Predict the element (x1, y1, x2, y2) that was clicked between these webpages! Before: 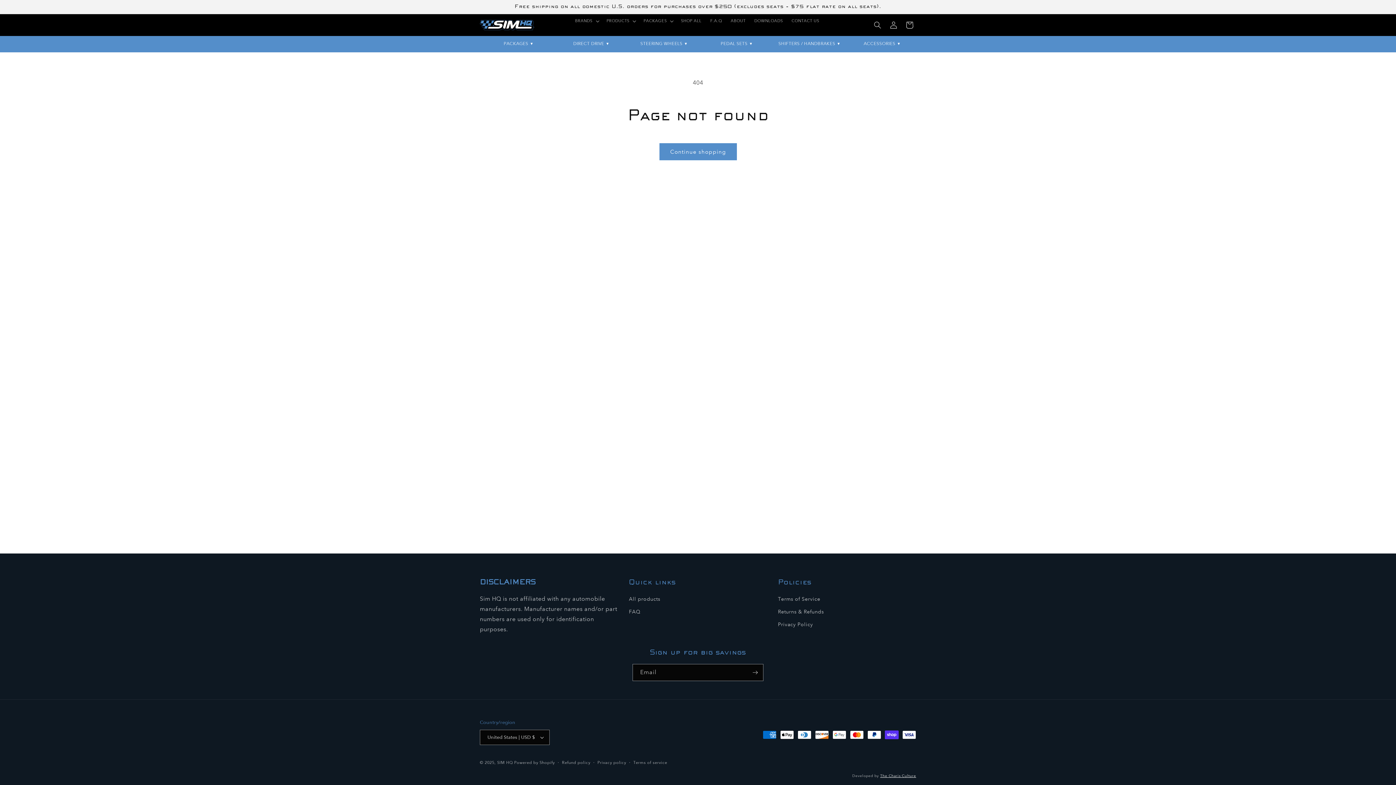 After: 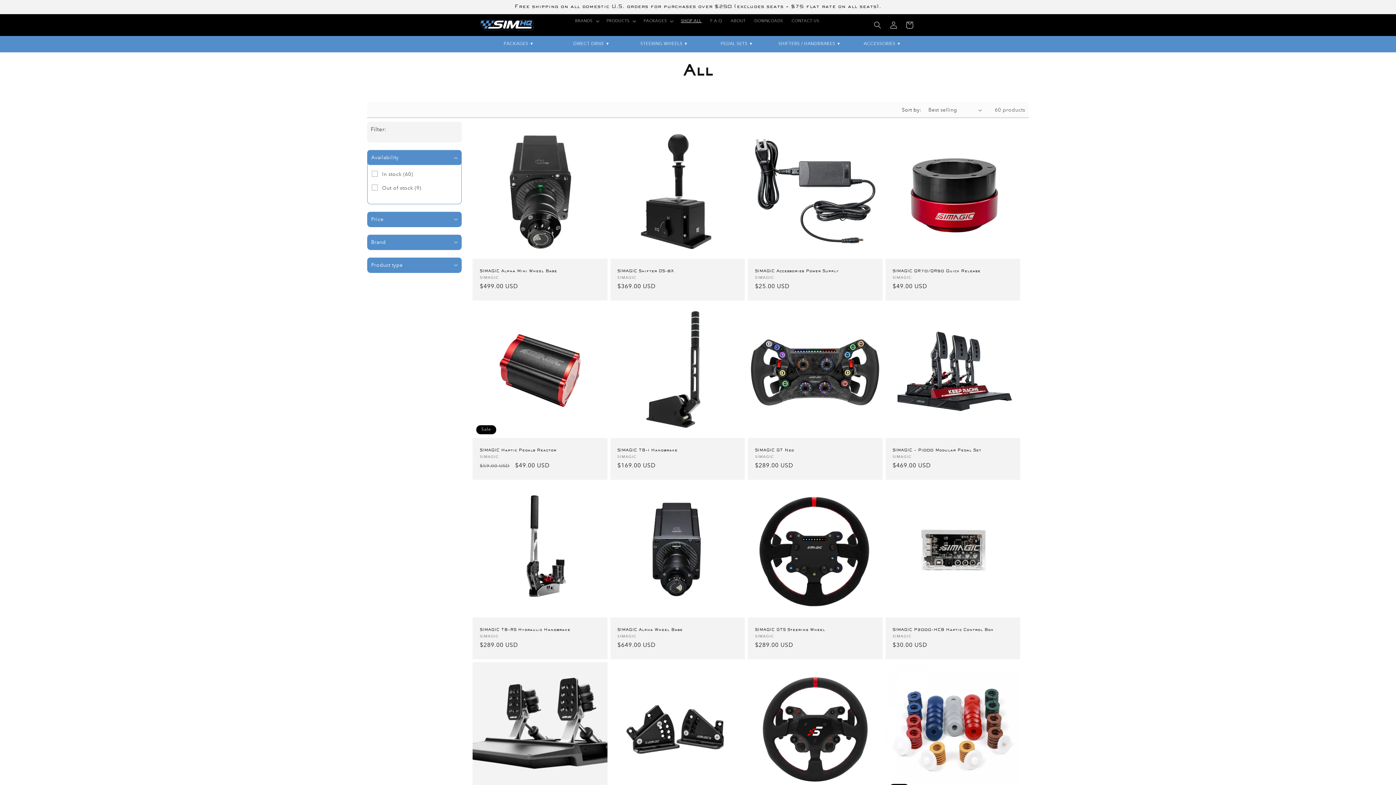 Action: bbox: (659, 143, 736, 160) label: Continue shopping